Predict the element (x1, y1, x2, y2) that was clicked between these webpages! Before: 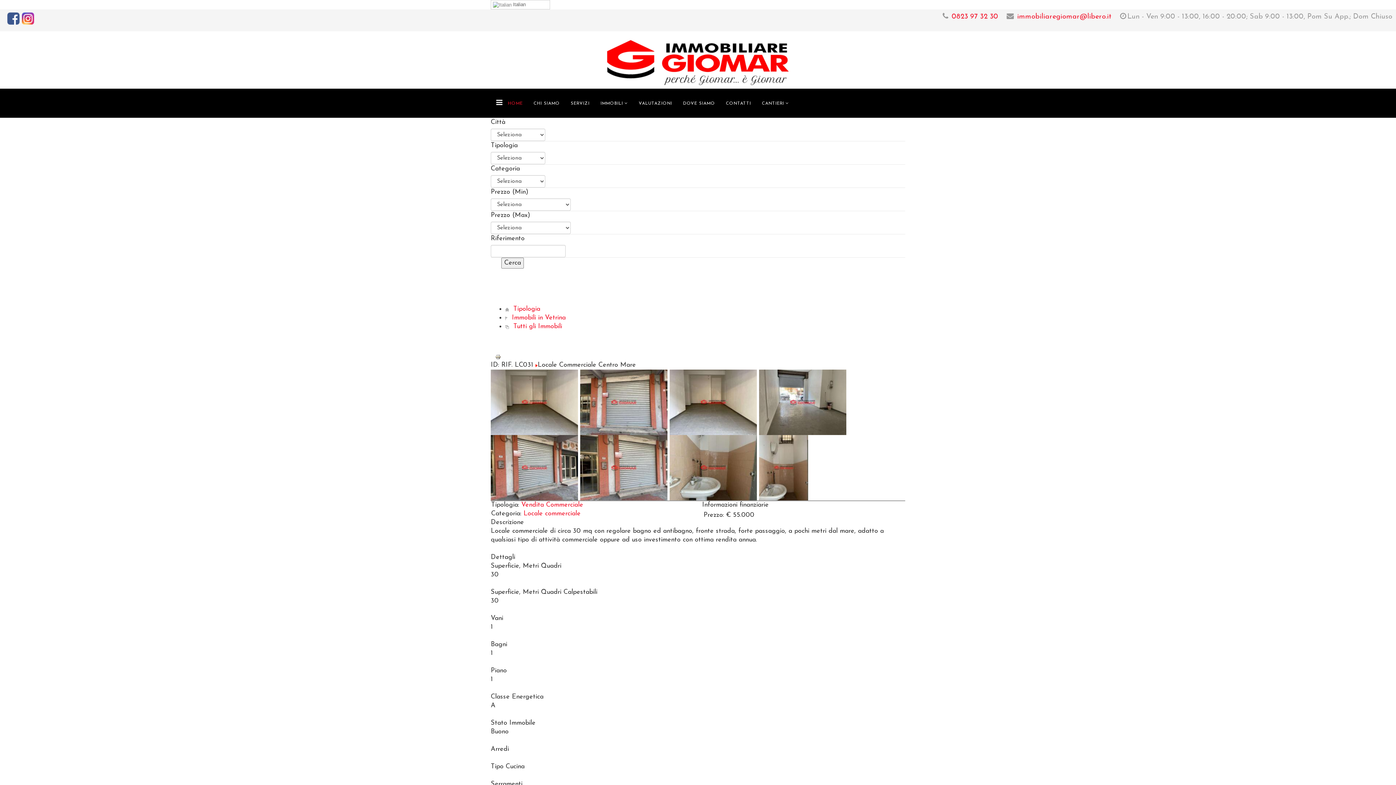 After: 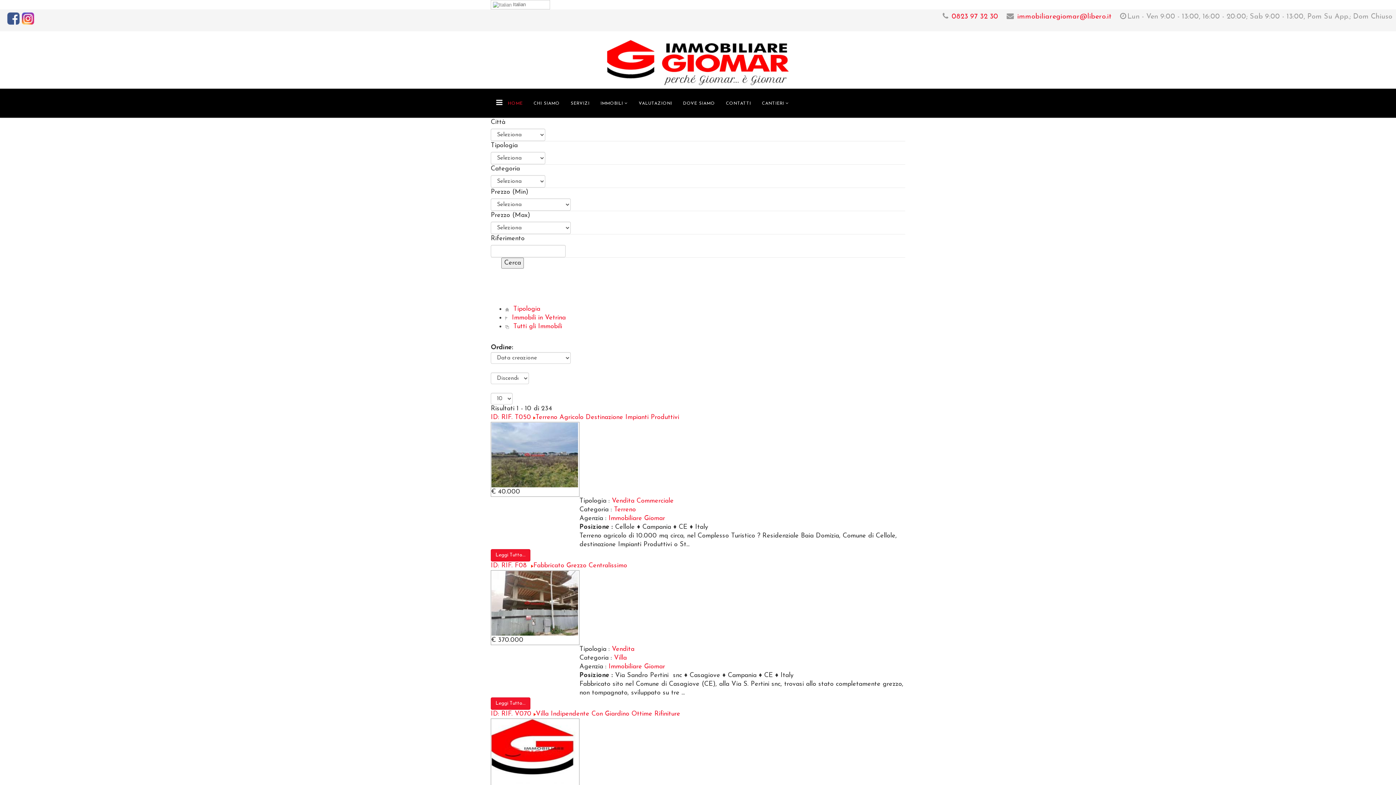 Action: bbox: (505, 323, 562, 330) label:   Tutti gli Immobili